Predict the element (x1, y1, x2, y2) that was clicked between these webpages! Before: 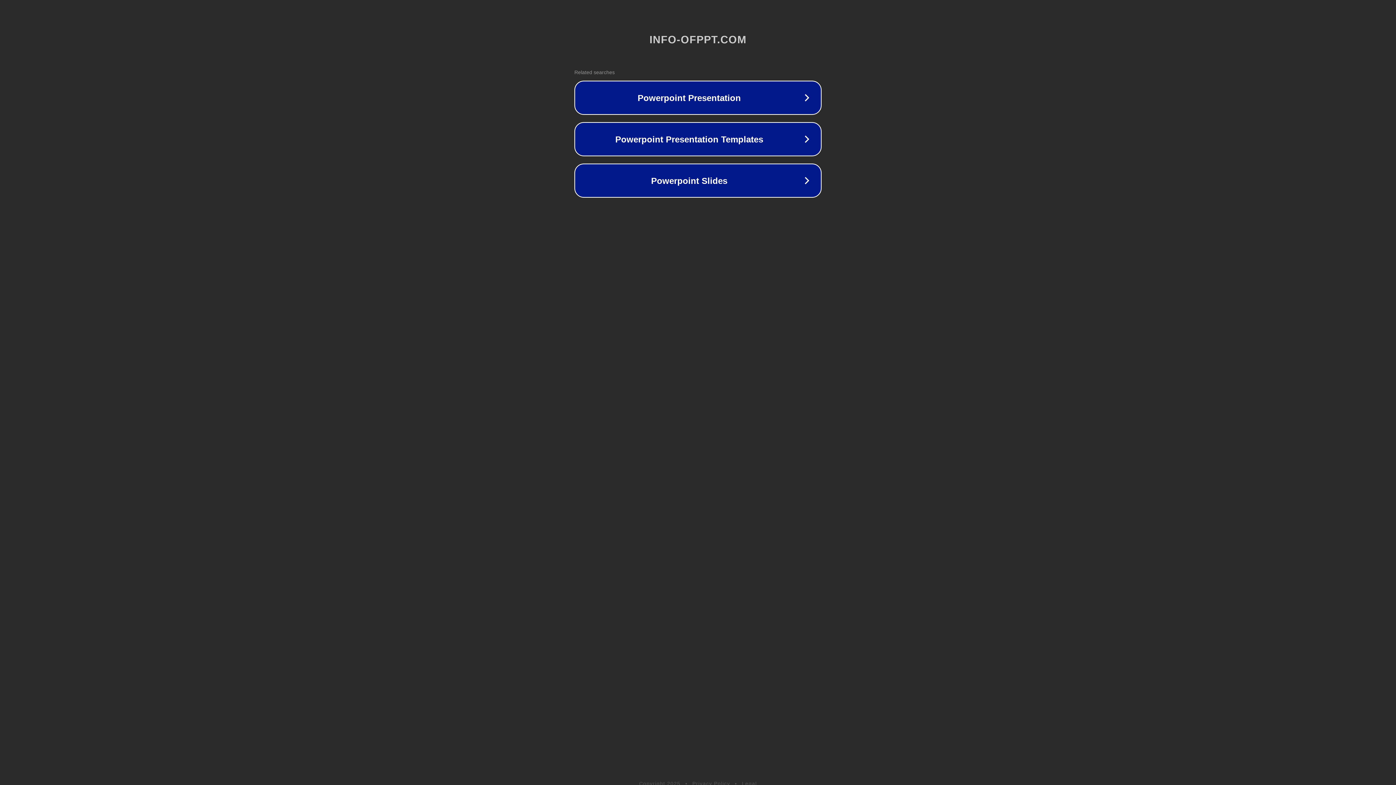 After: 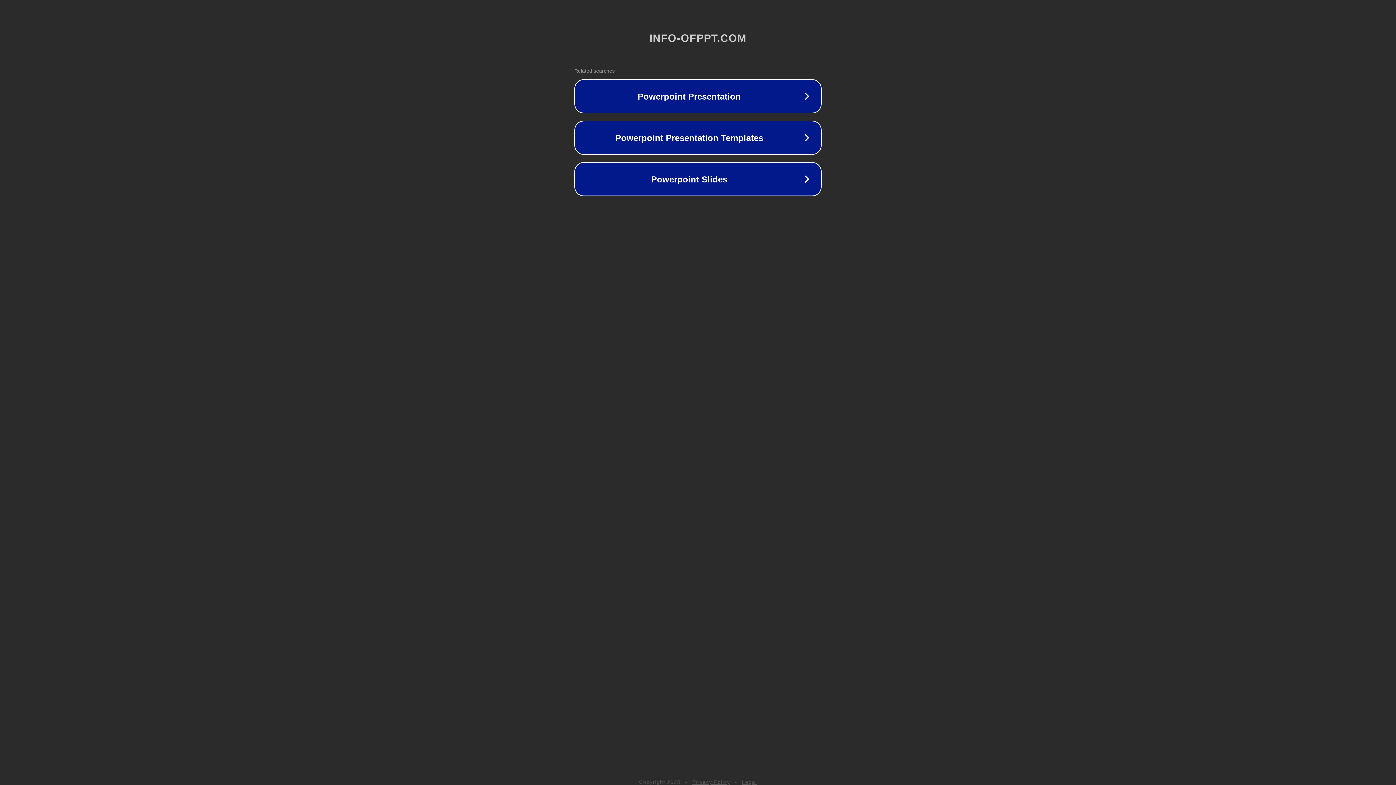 Action: bbox: (742, 781, 757, 786) label: Legal